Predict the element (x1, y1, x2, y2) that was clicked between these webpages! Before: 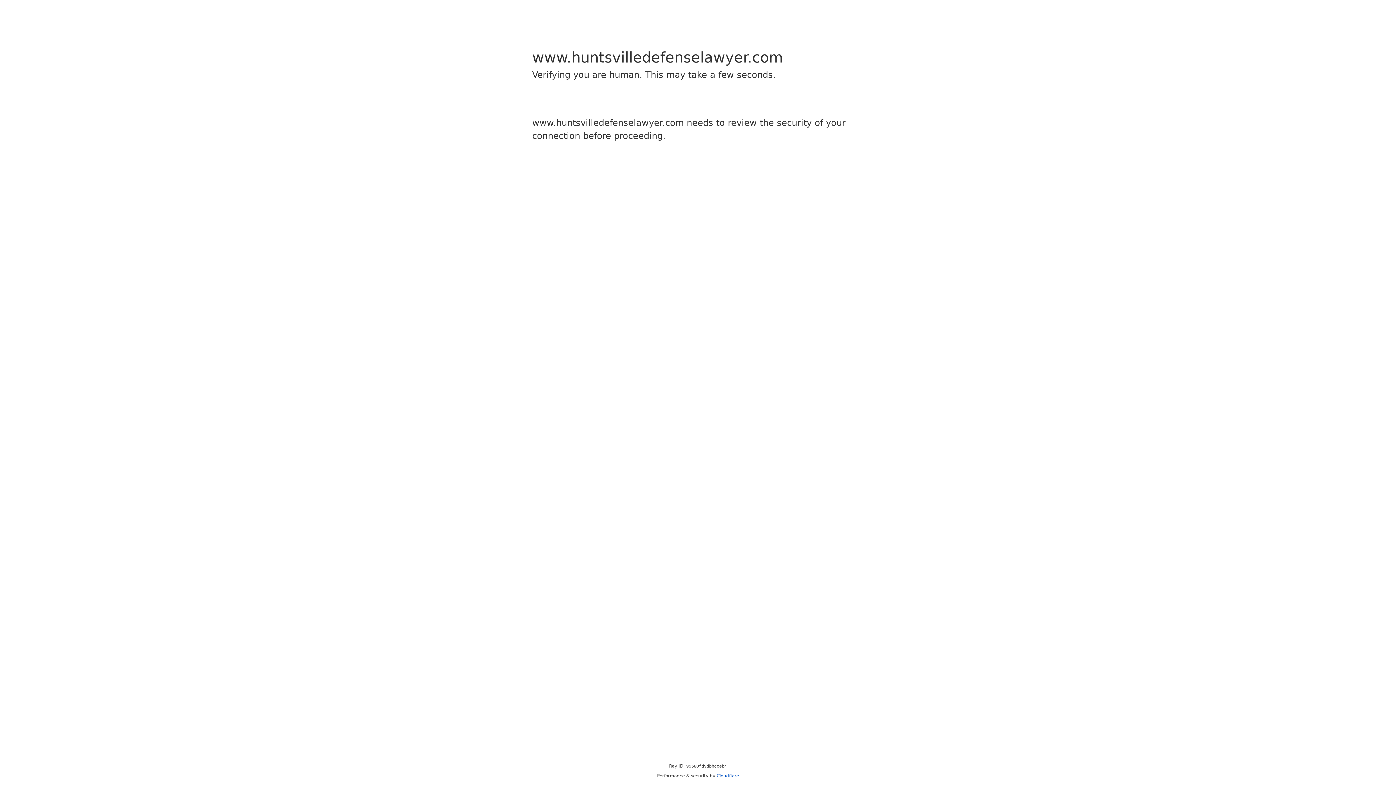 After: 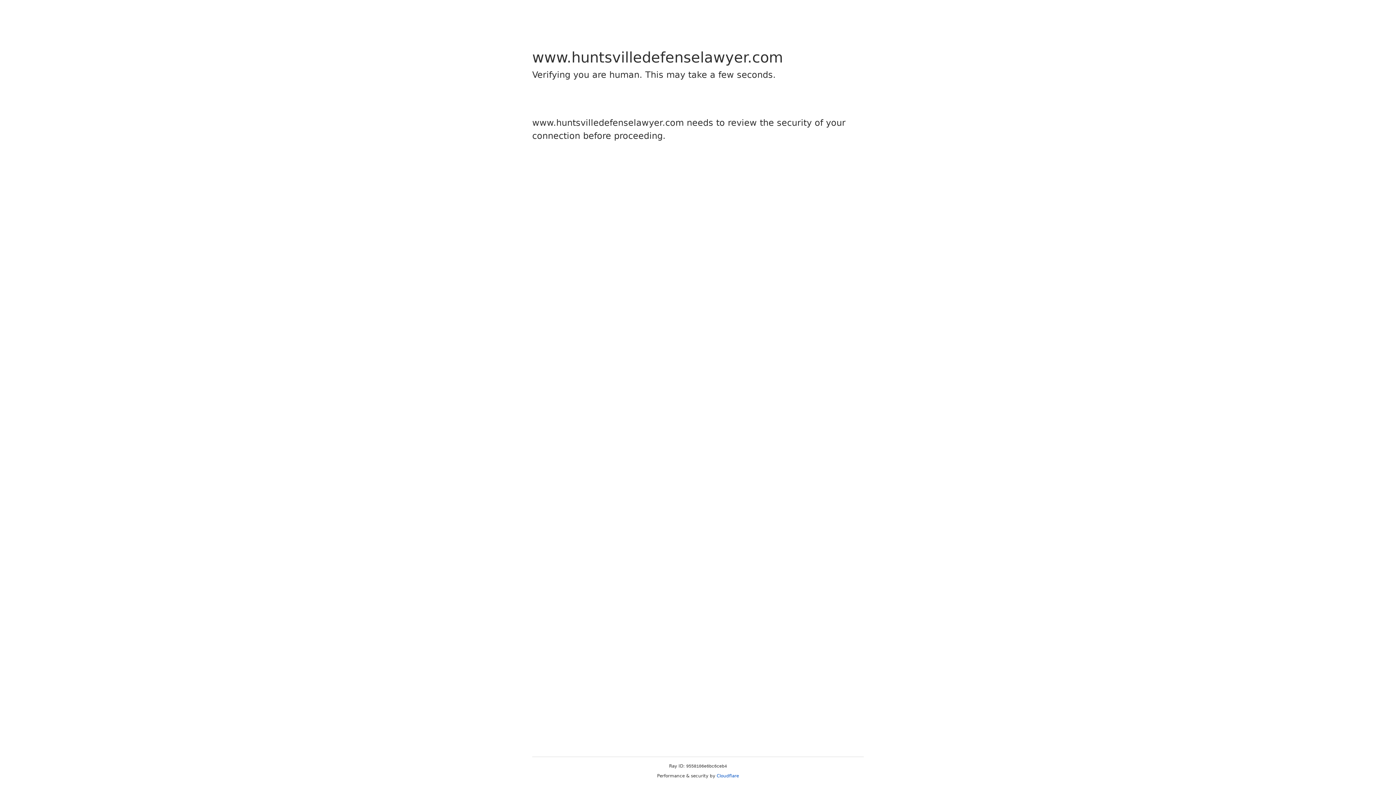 Action: bbox: (716, 773, 739, 778) label: Cloudflare